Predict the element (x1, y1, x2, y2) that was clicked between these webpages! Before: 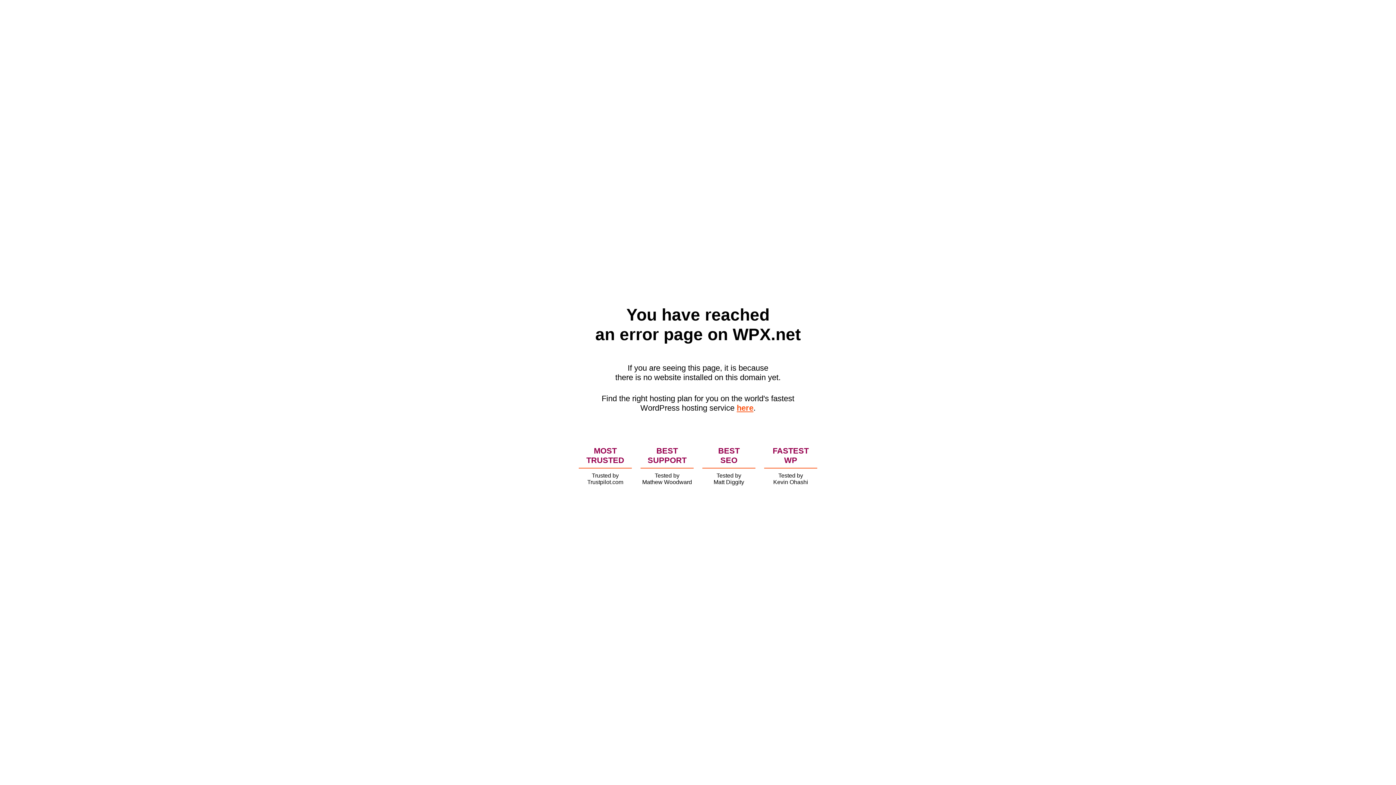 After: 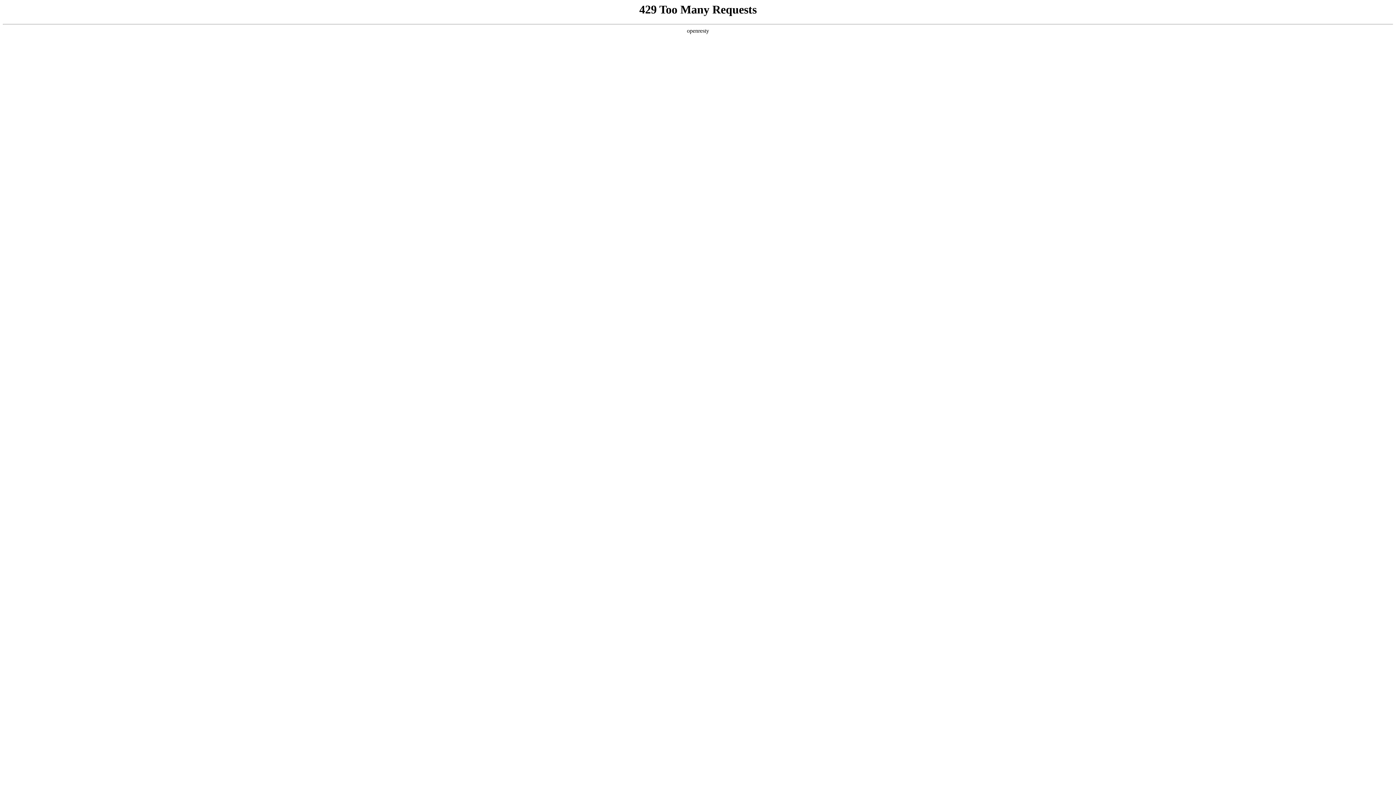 Action: bbox: (736, 403, 753, 412) label: here